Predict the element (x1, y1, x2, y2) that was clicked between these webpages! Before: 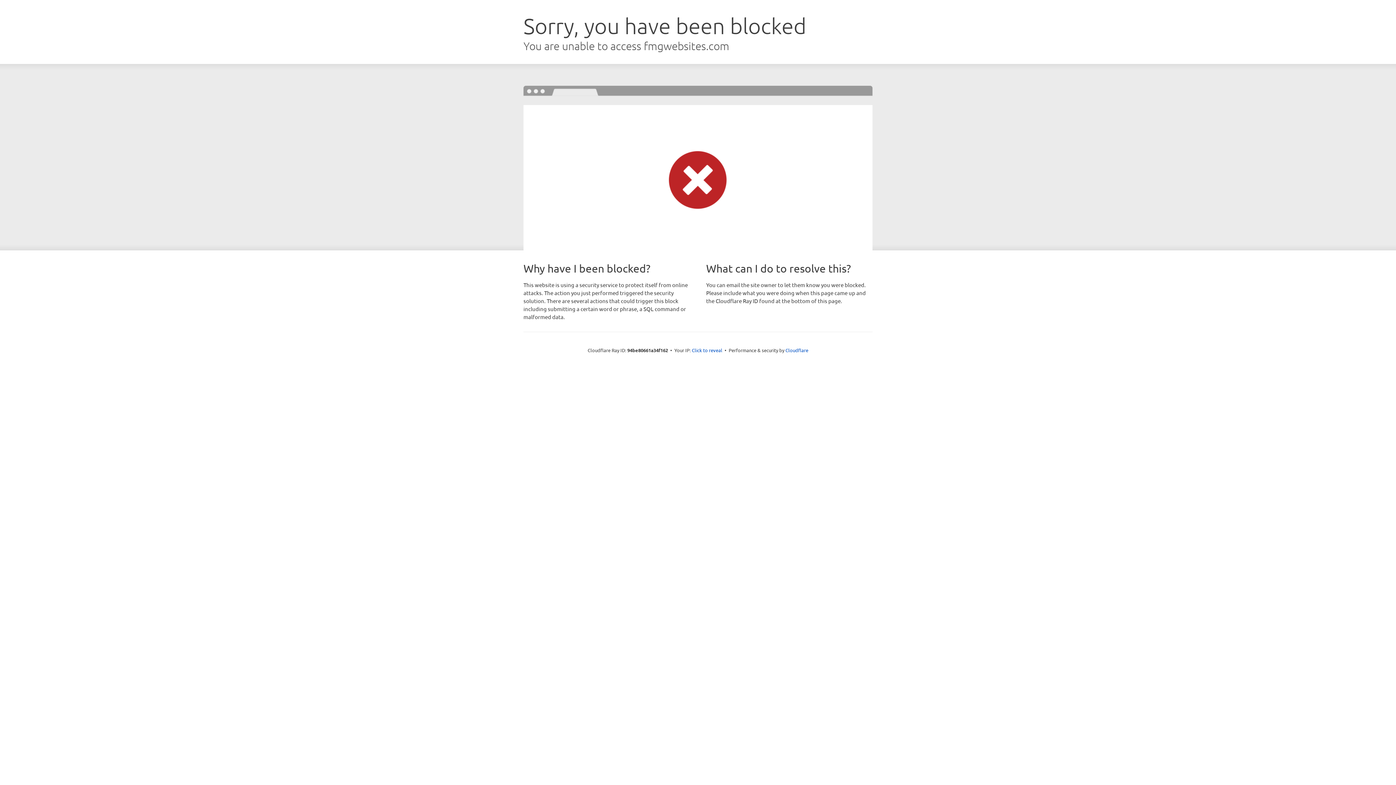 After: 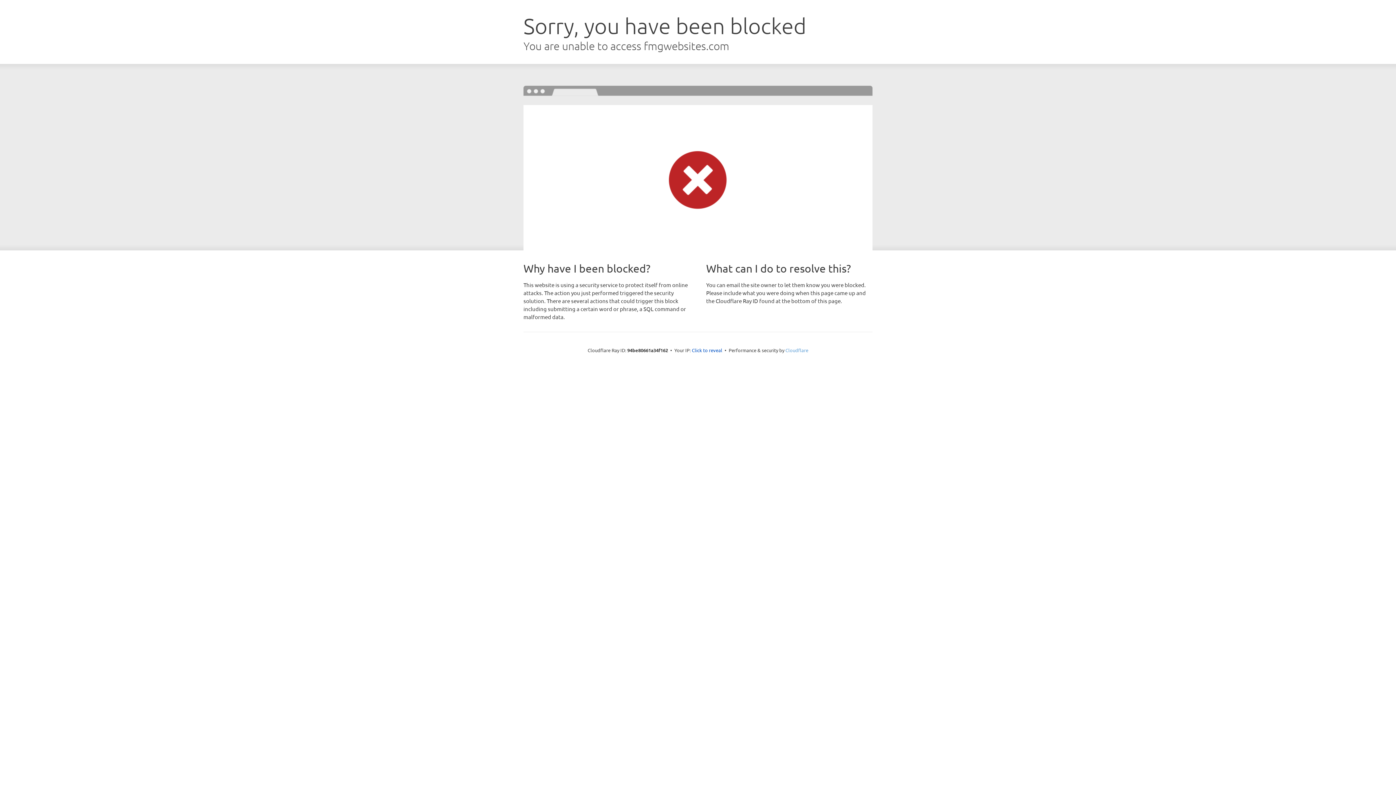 Action: label: Cloudflare bbox: (785, 347, 808, 353)